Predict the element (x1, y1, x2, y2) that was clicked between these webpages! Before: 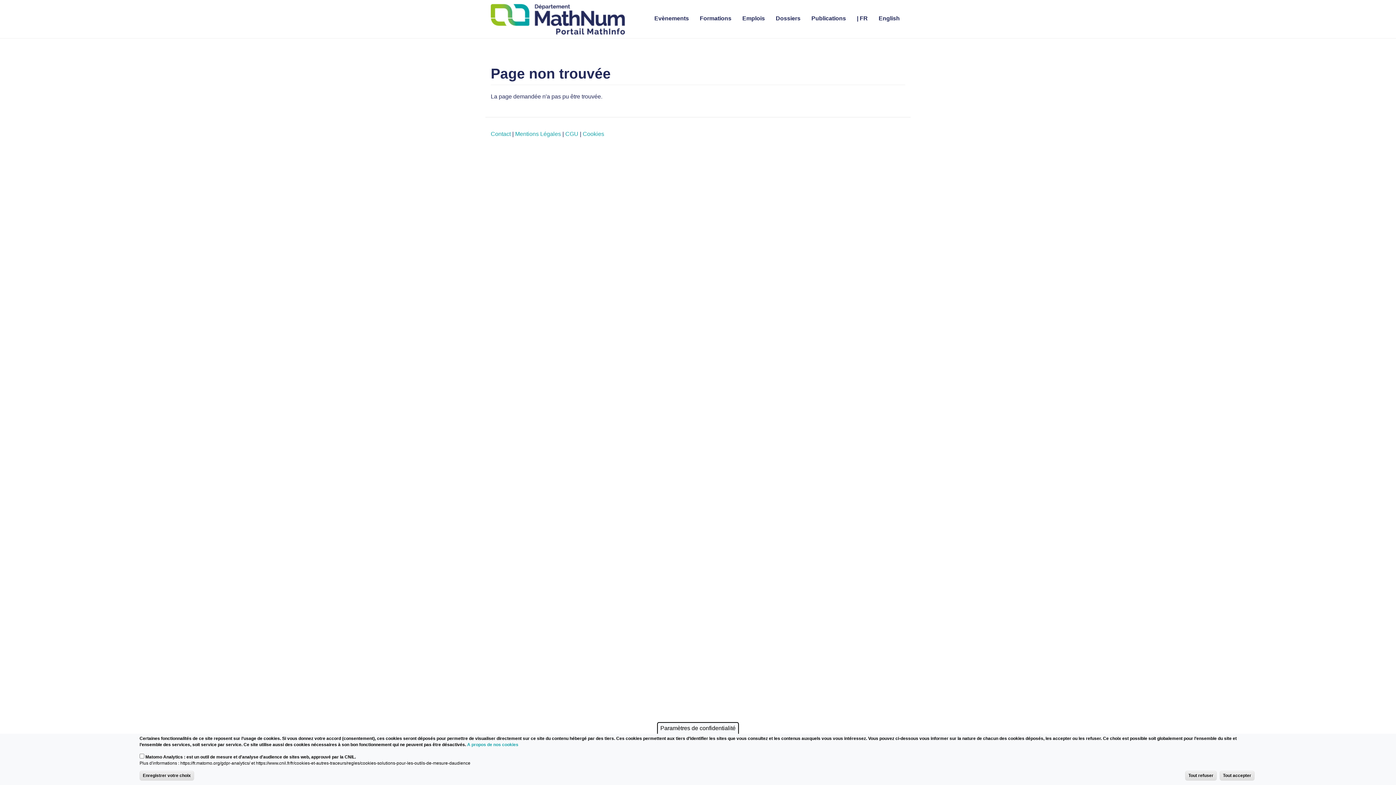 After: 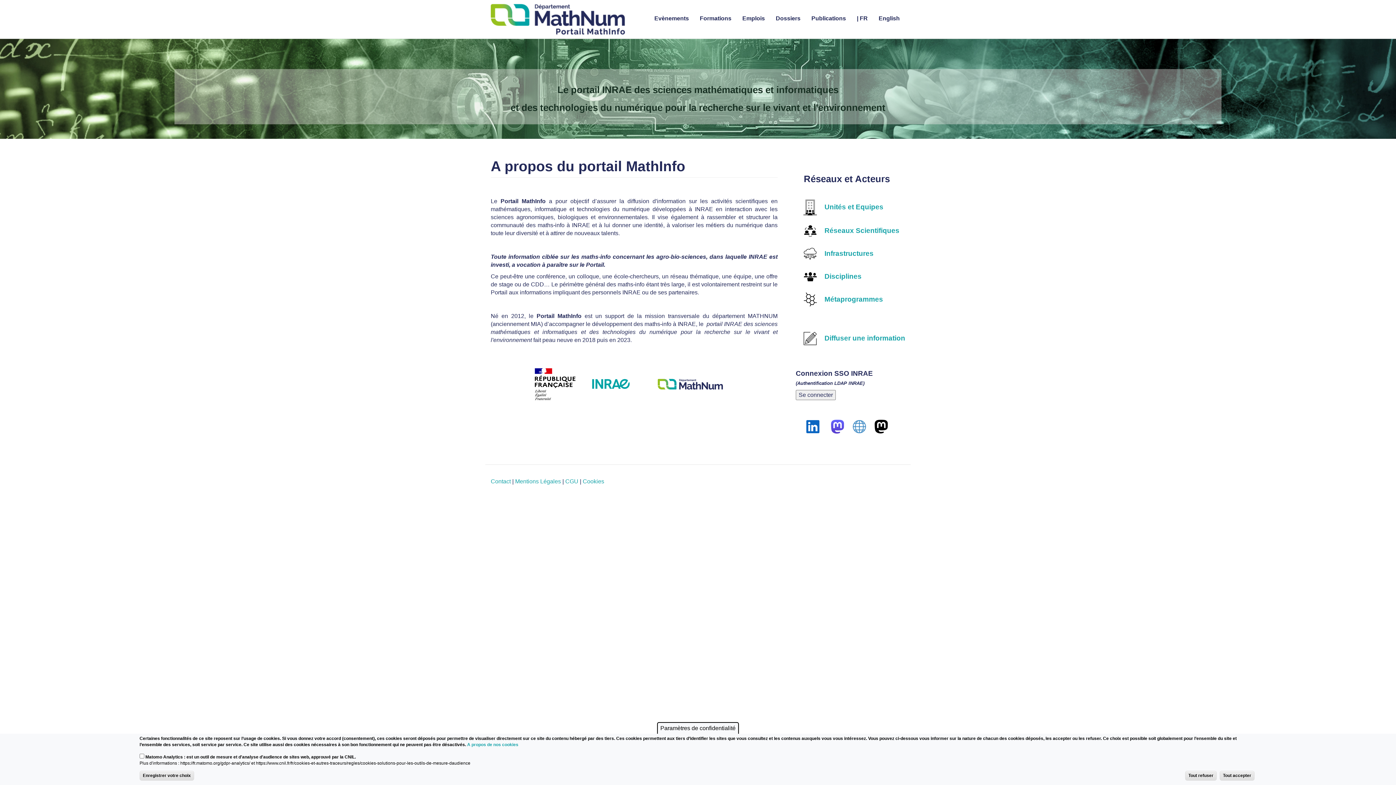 Action: bbox: (490, 3, 630, 34)